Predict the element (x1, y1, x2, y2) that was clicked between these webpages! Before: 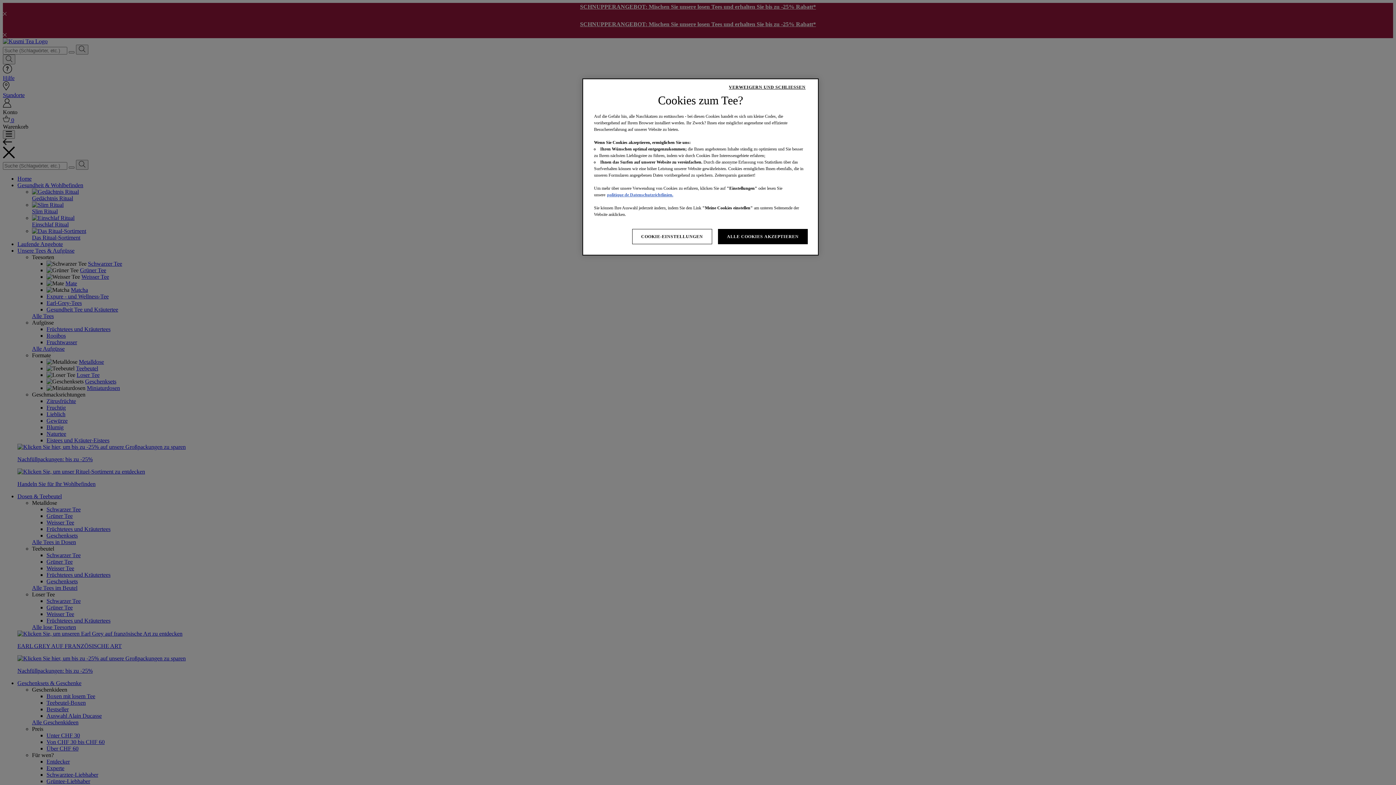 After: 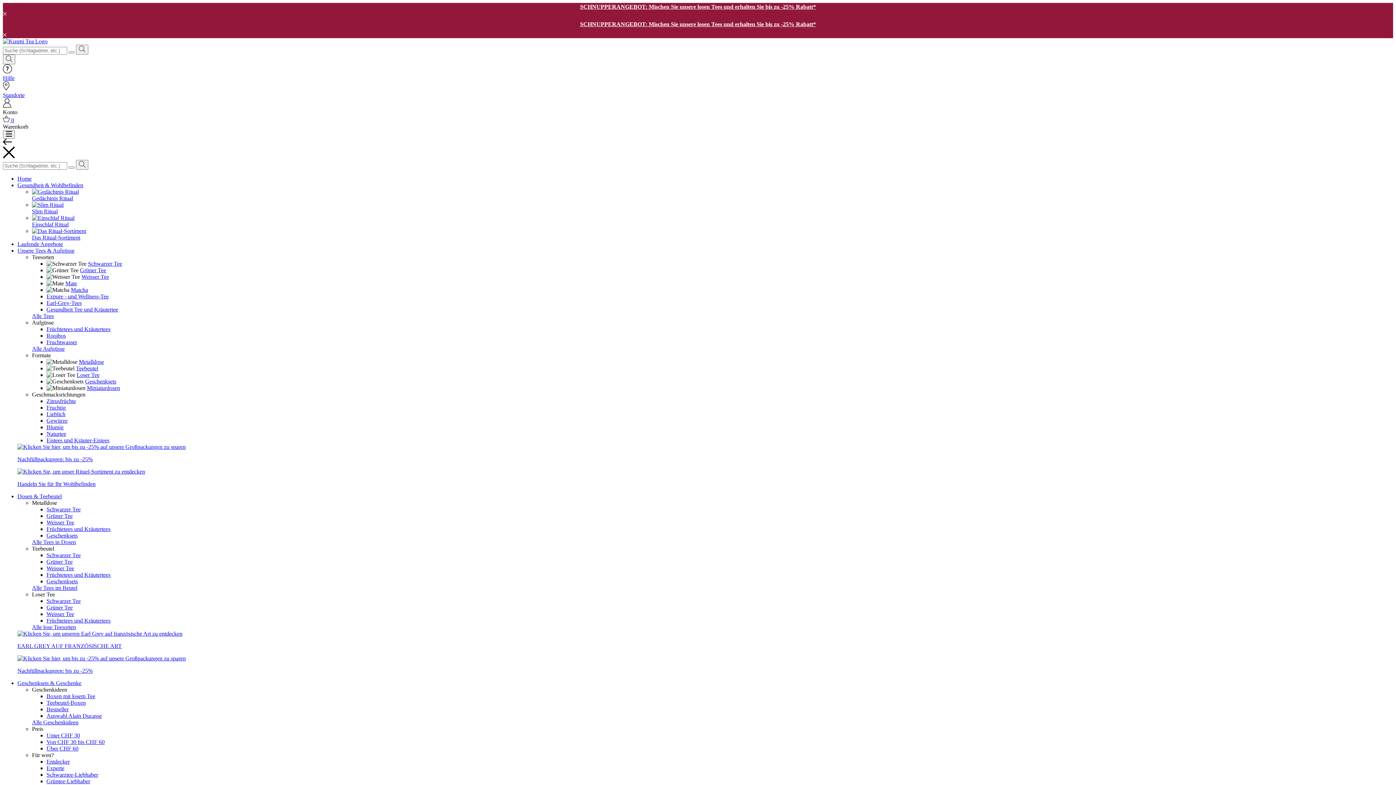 Action: label: VERWEIGERN UND SCHLIESSEN bbox: (720, 80, 814, 94)